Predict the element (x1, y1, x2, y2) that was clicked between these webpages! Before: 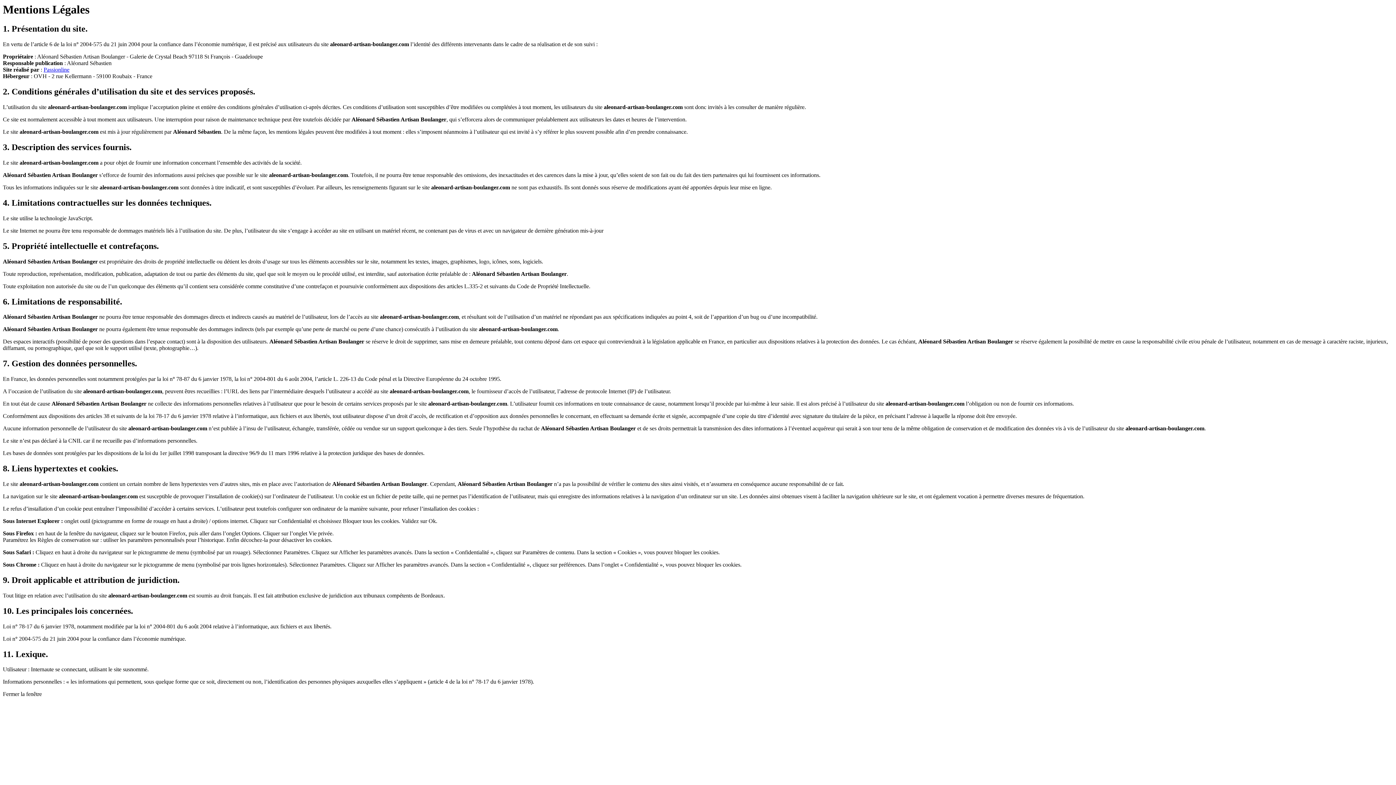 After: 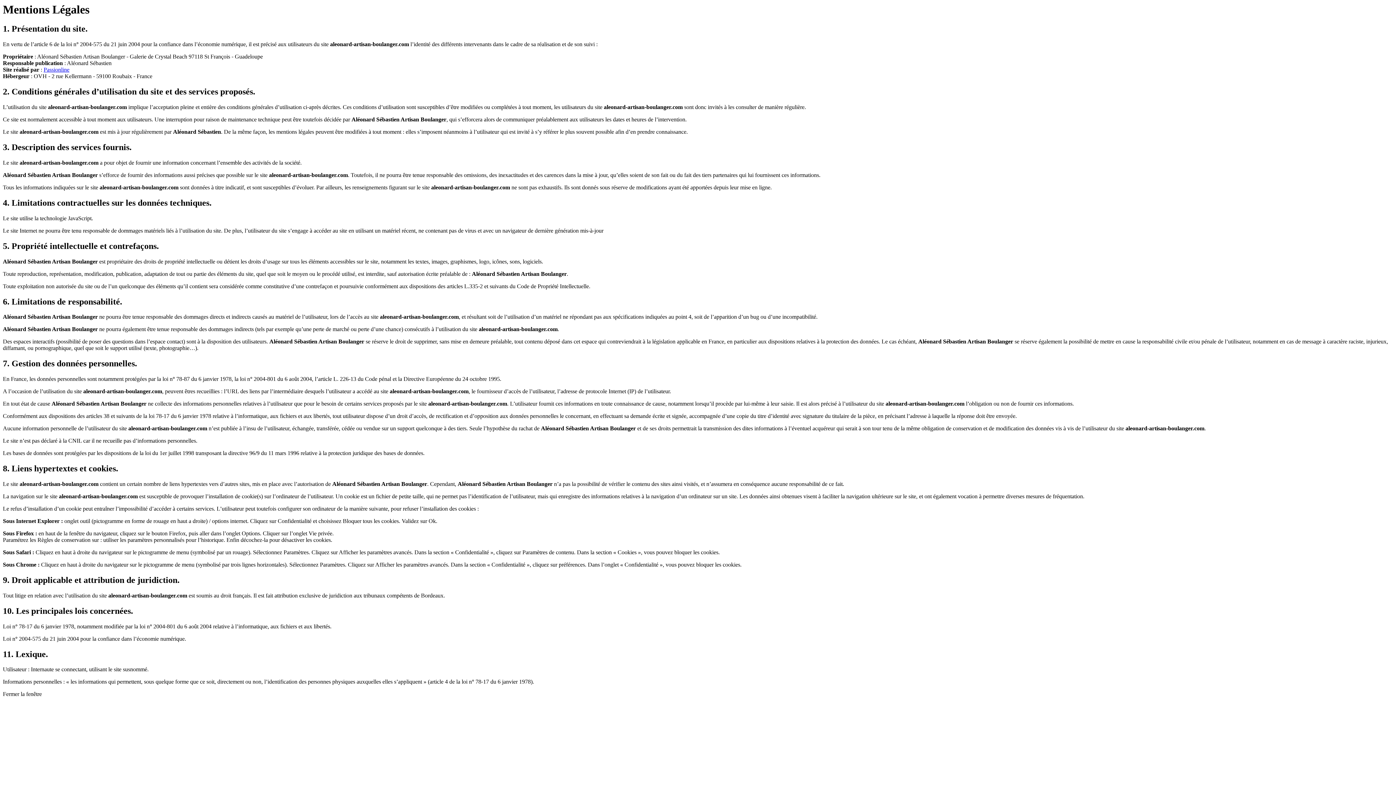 Action: bbox: (2, 691, 41, 697) label: Fermer la fenêtre